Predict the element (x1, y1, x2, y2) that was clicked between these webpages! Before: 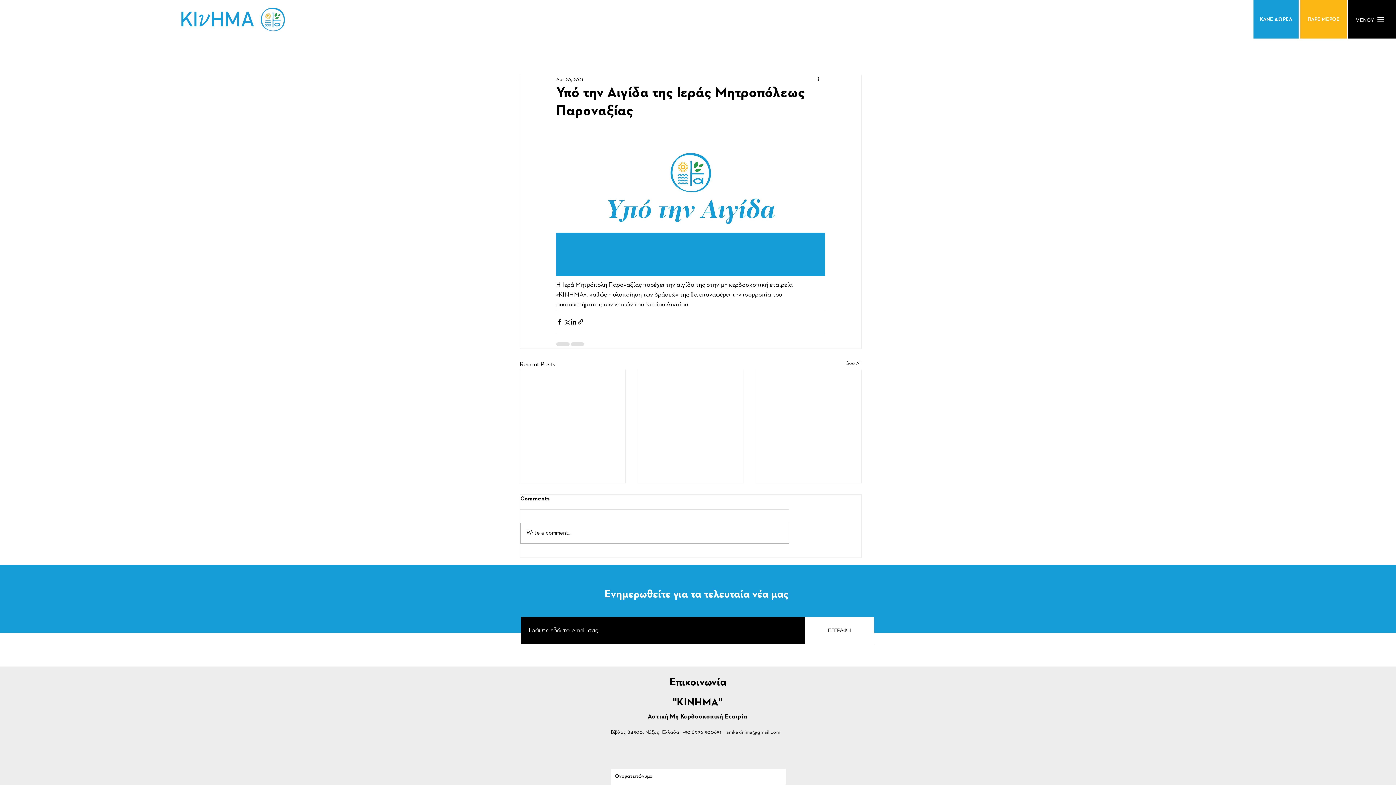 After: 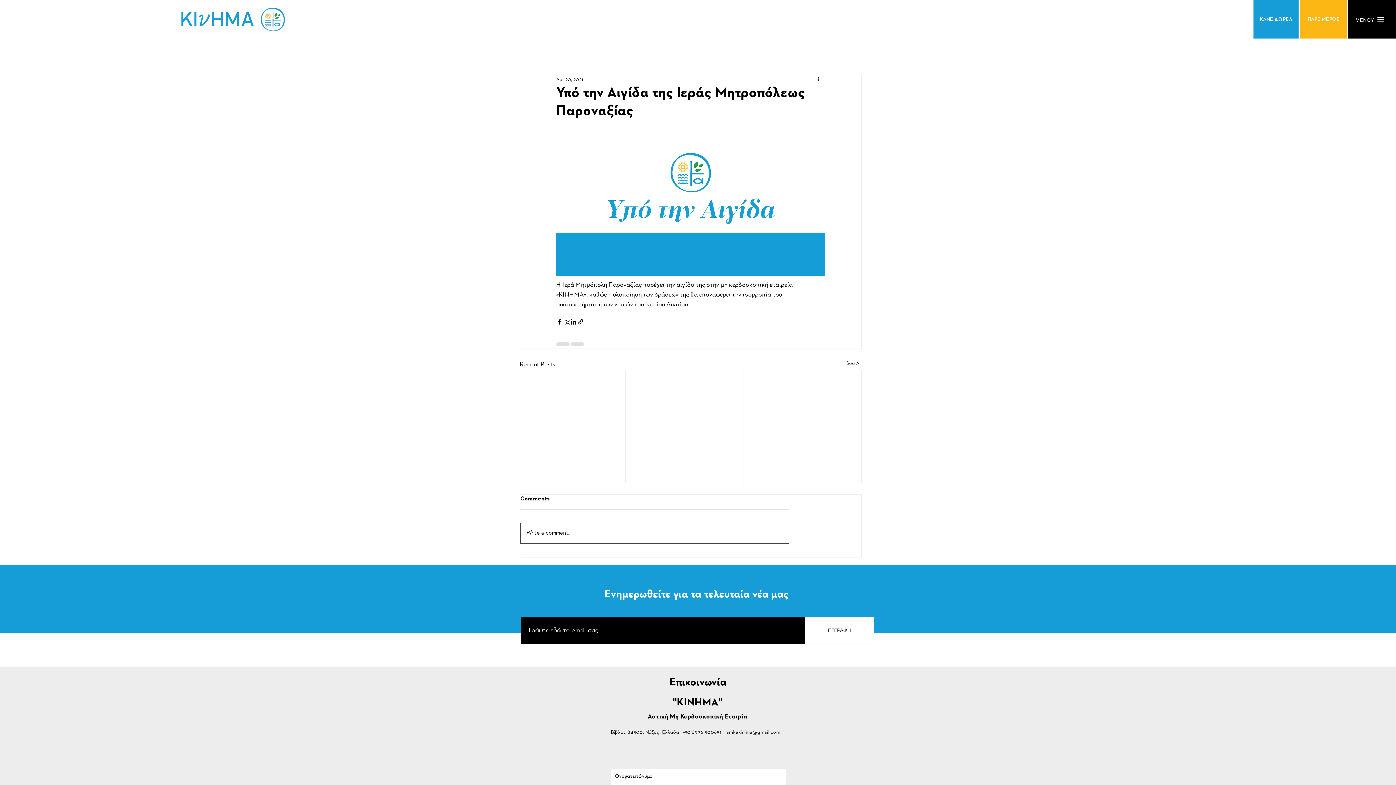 Action: label: Write a comment... bbox: (520, 523, 789, 543)